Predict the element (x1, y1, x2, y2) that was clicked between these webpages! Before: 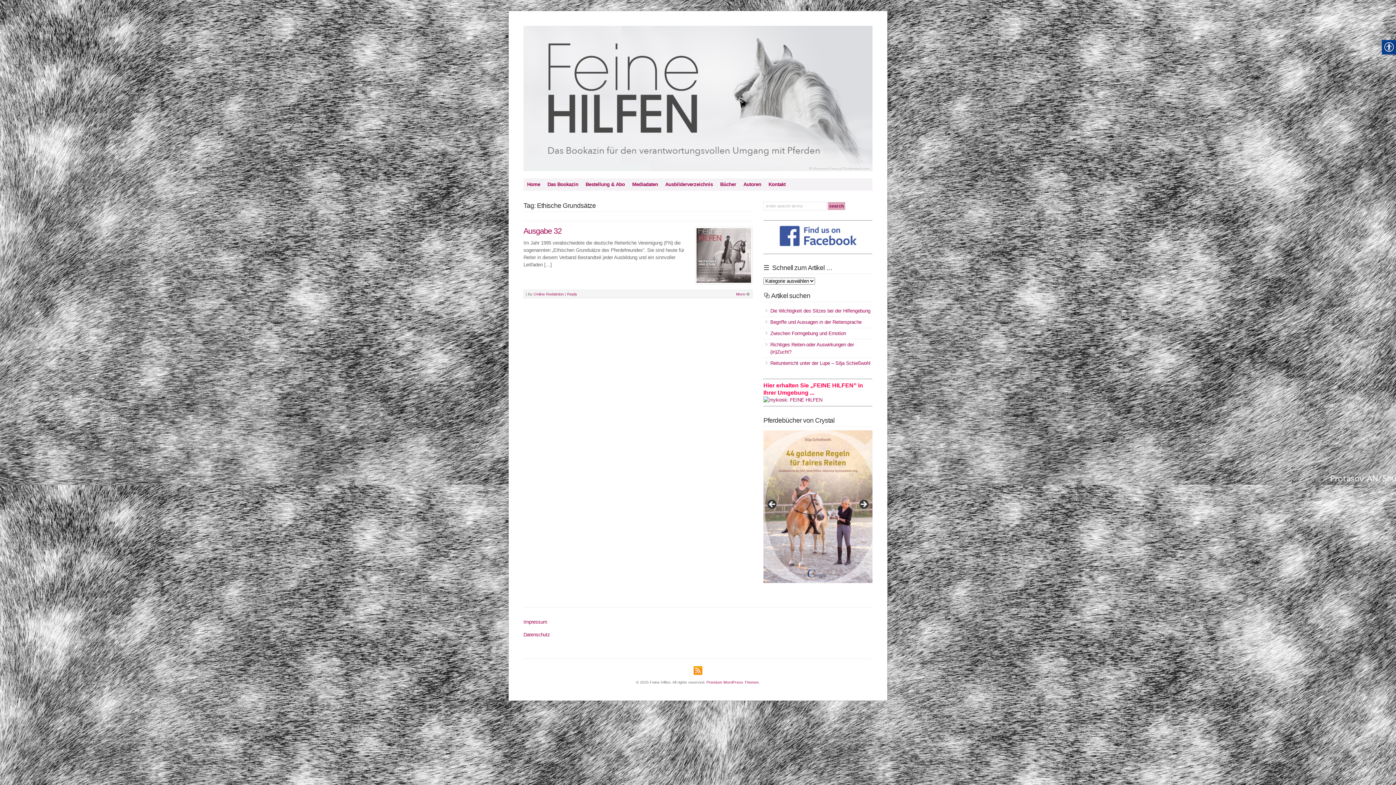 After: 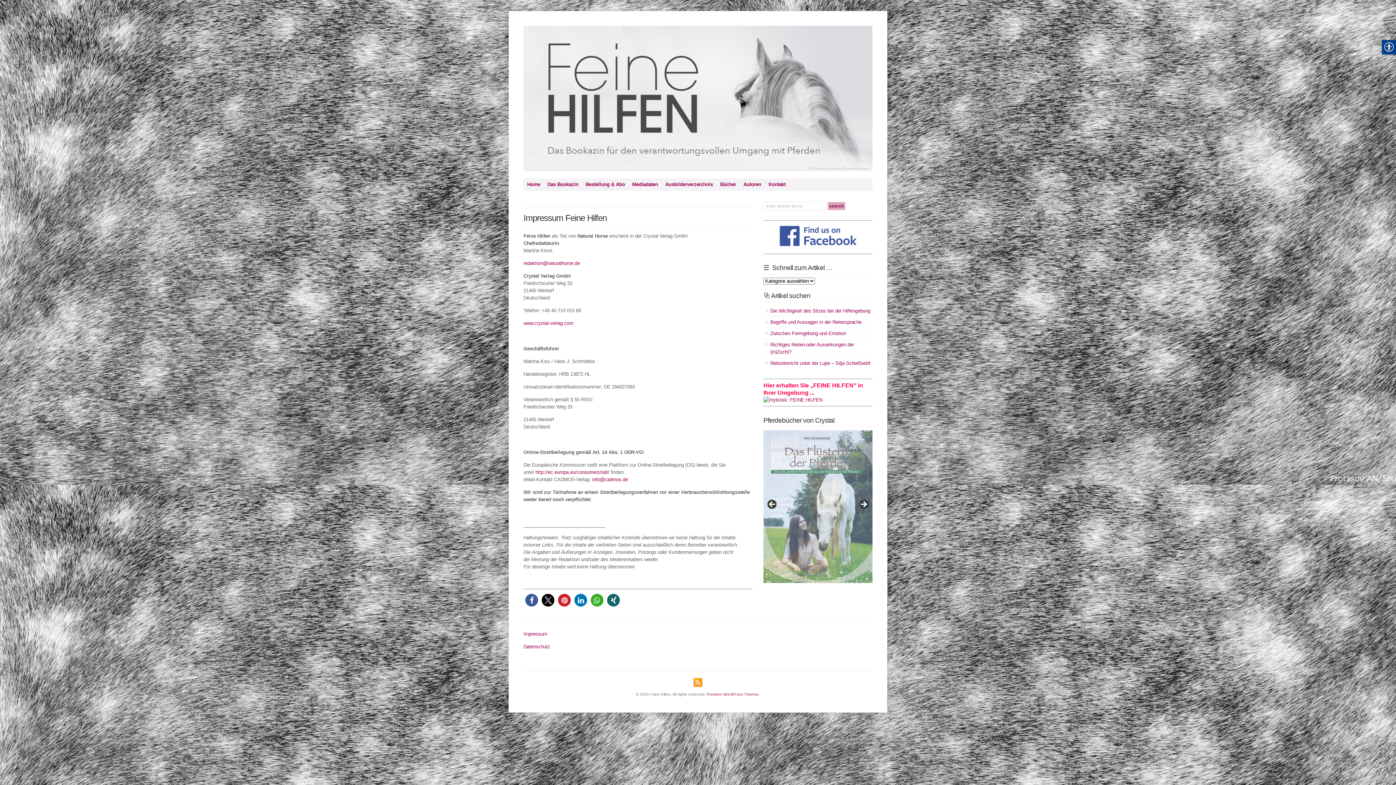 Action: bbox: (523, 619, 547, 624) label: Impressum